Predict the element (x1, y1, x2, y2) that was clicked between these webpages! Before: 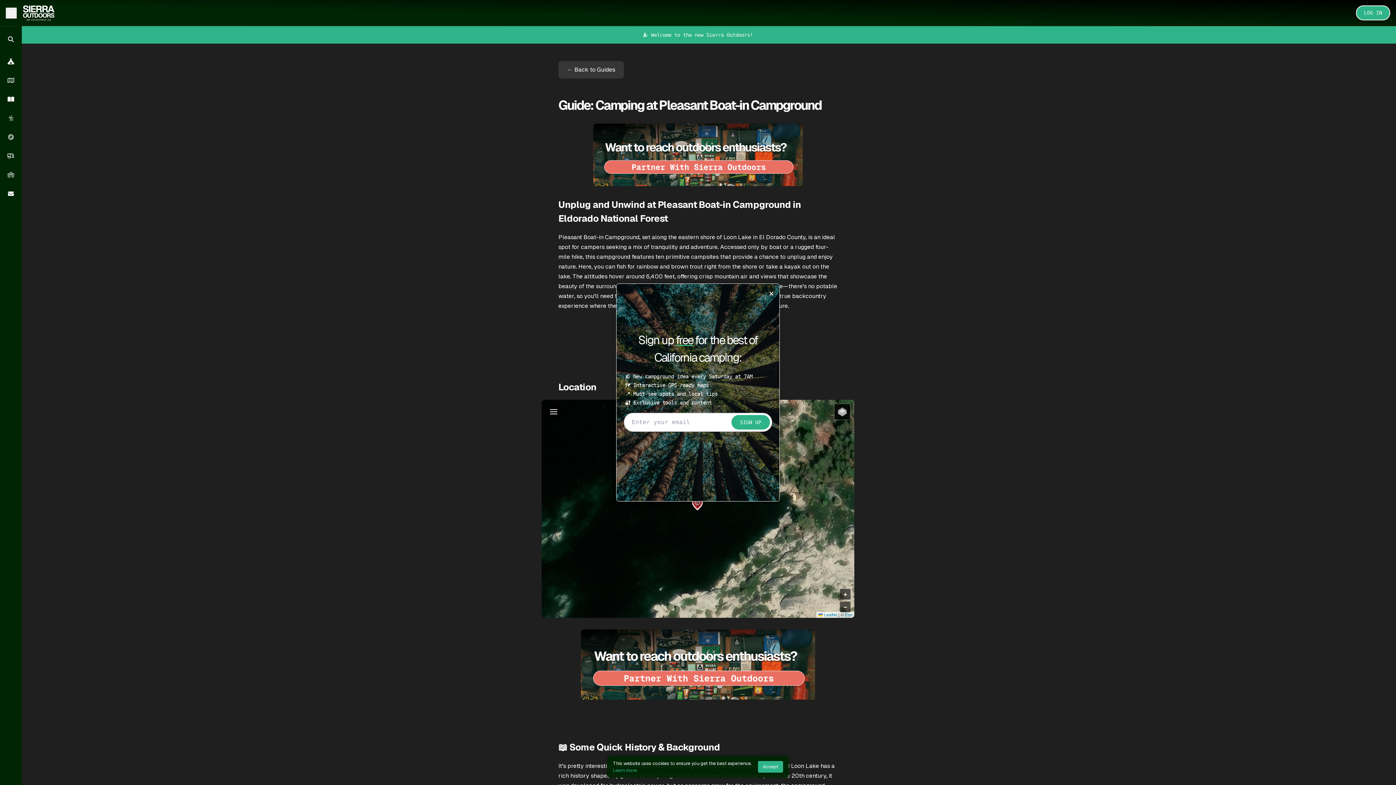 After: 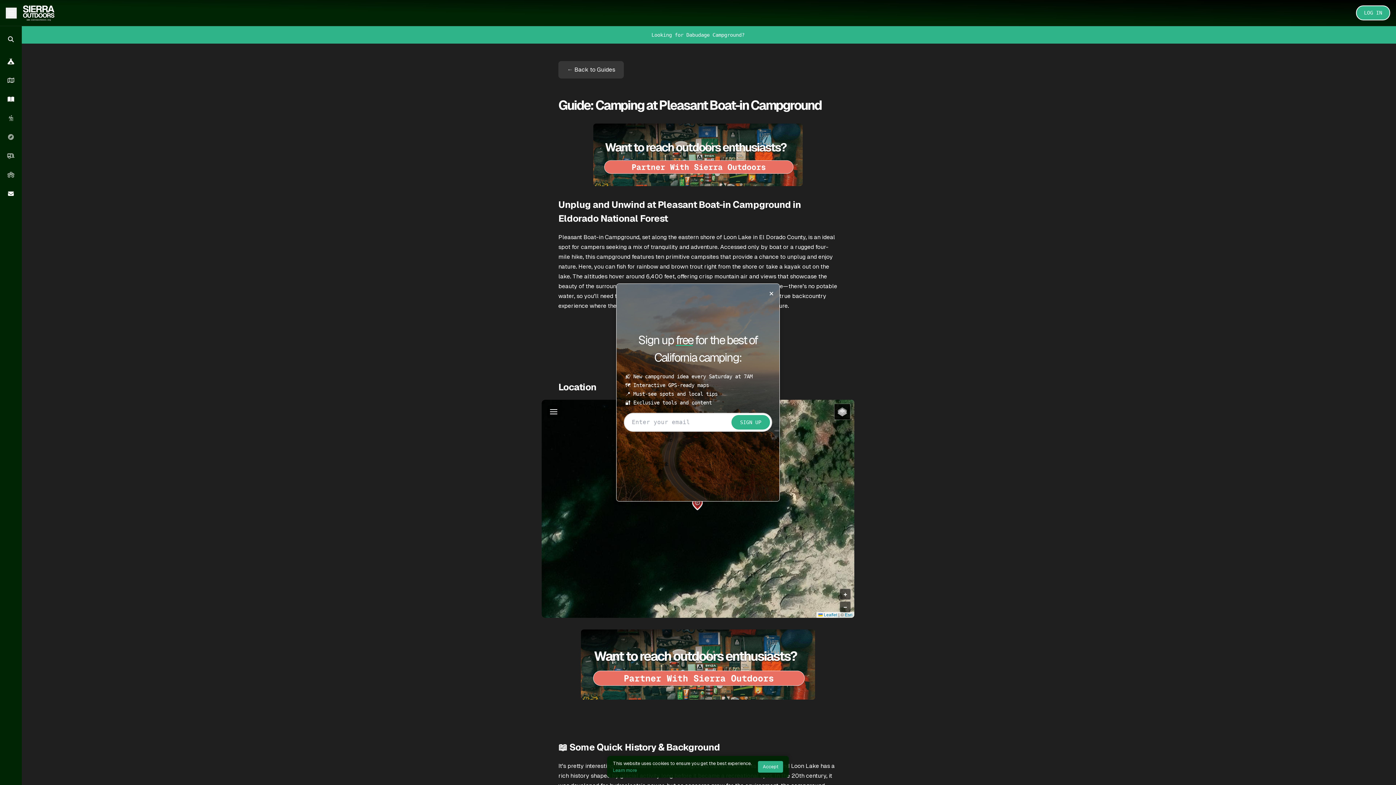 Action: label: Learn more bbox: (613, 767, 637, 773)